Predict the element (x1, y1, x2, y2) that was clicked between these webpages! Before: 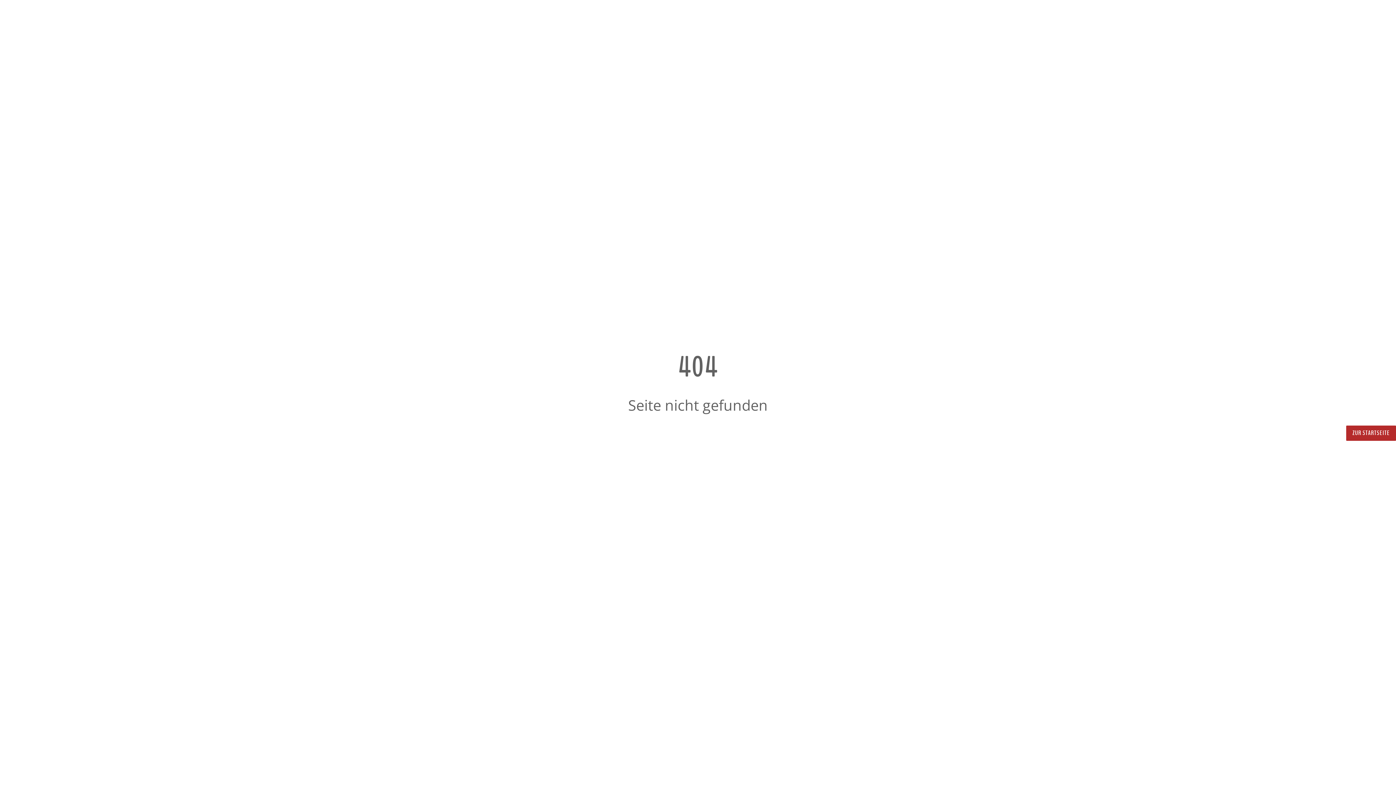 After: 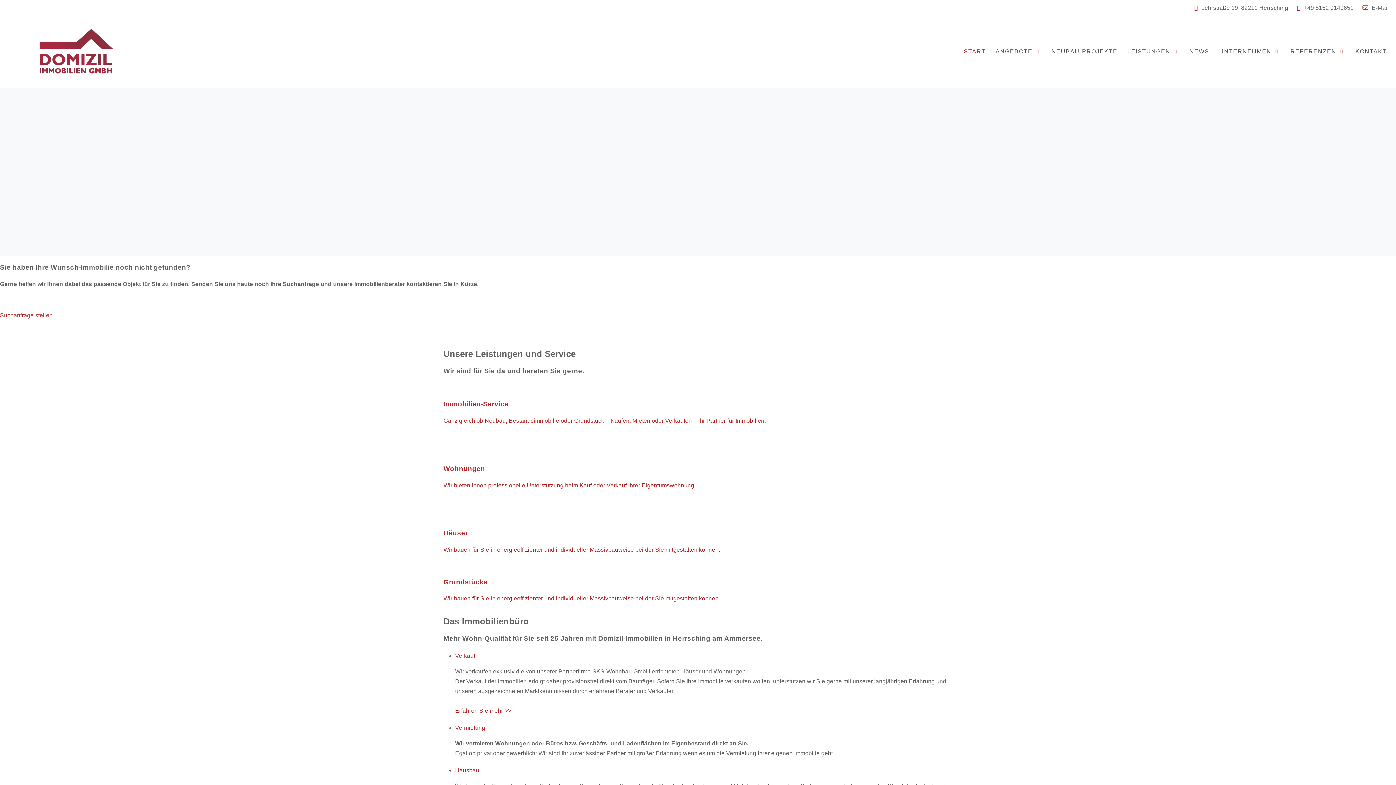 Action: bbox: (1346, 425, 1396, 441) label: ZUR STARTSEITE